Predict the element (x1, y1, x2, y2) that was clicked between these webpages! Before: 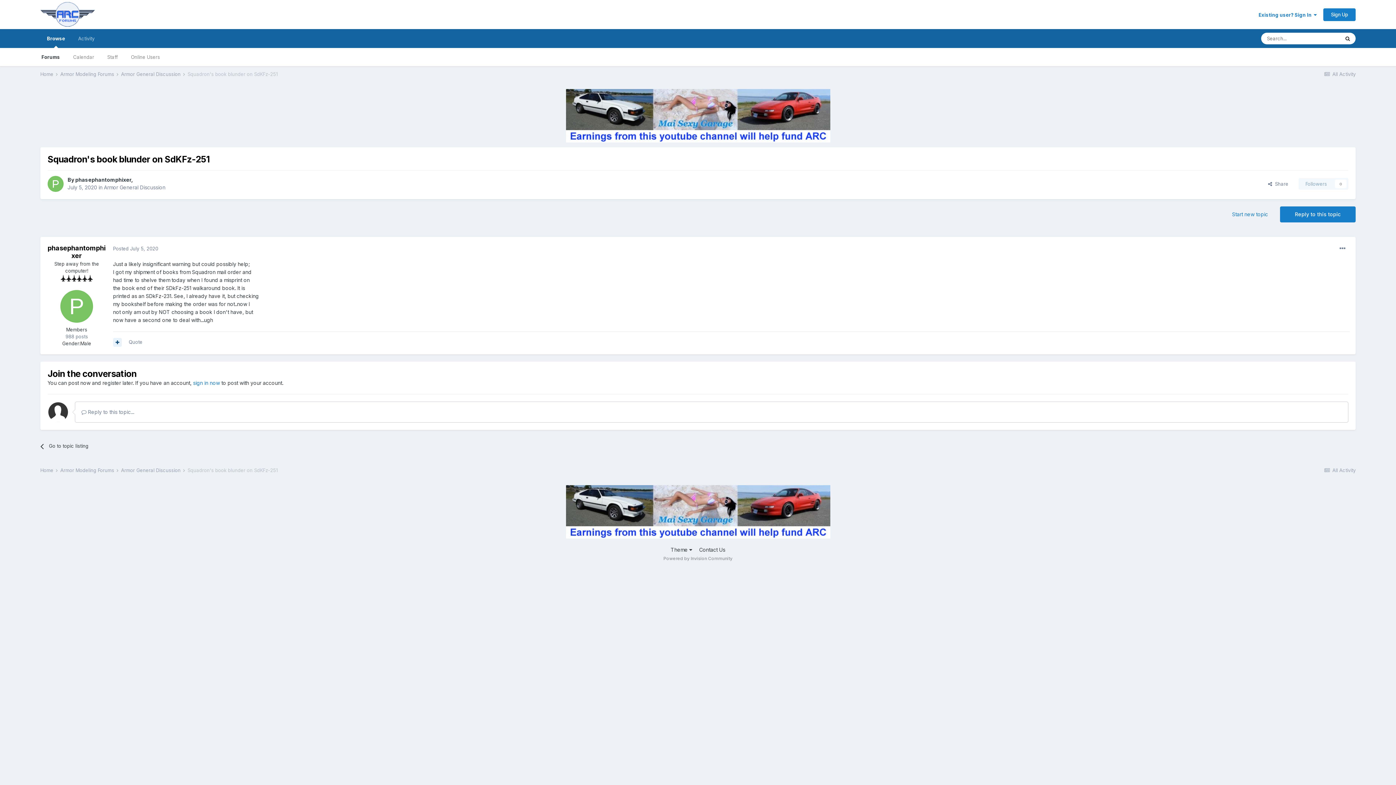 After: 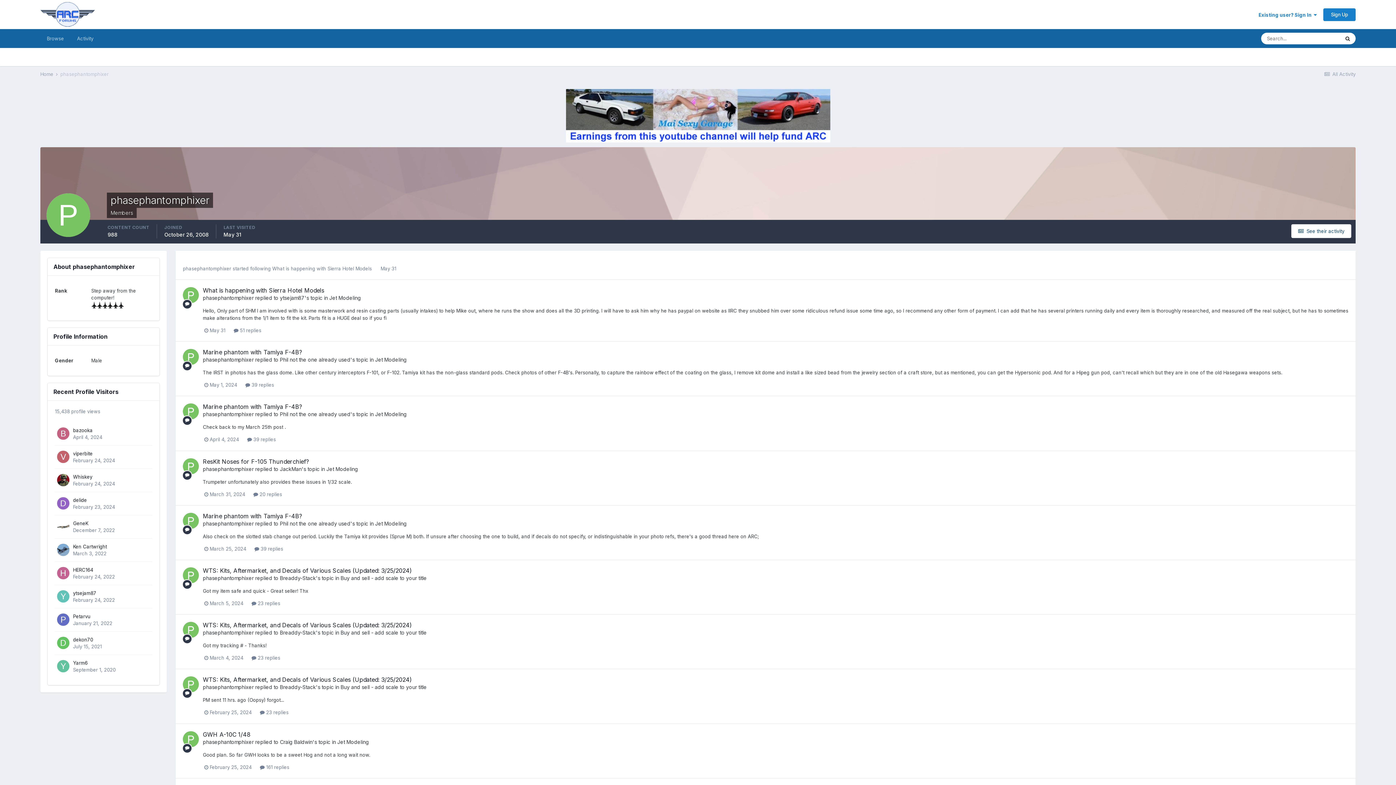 Action: bbox: (47, 176, 63, 192)